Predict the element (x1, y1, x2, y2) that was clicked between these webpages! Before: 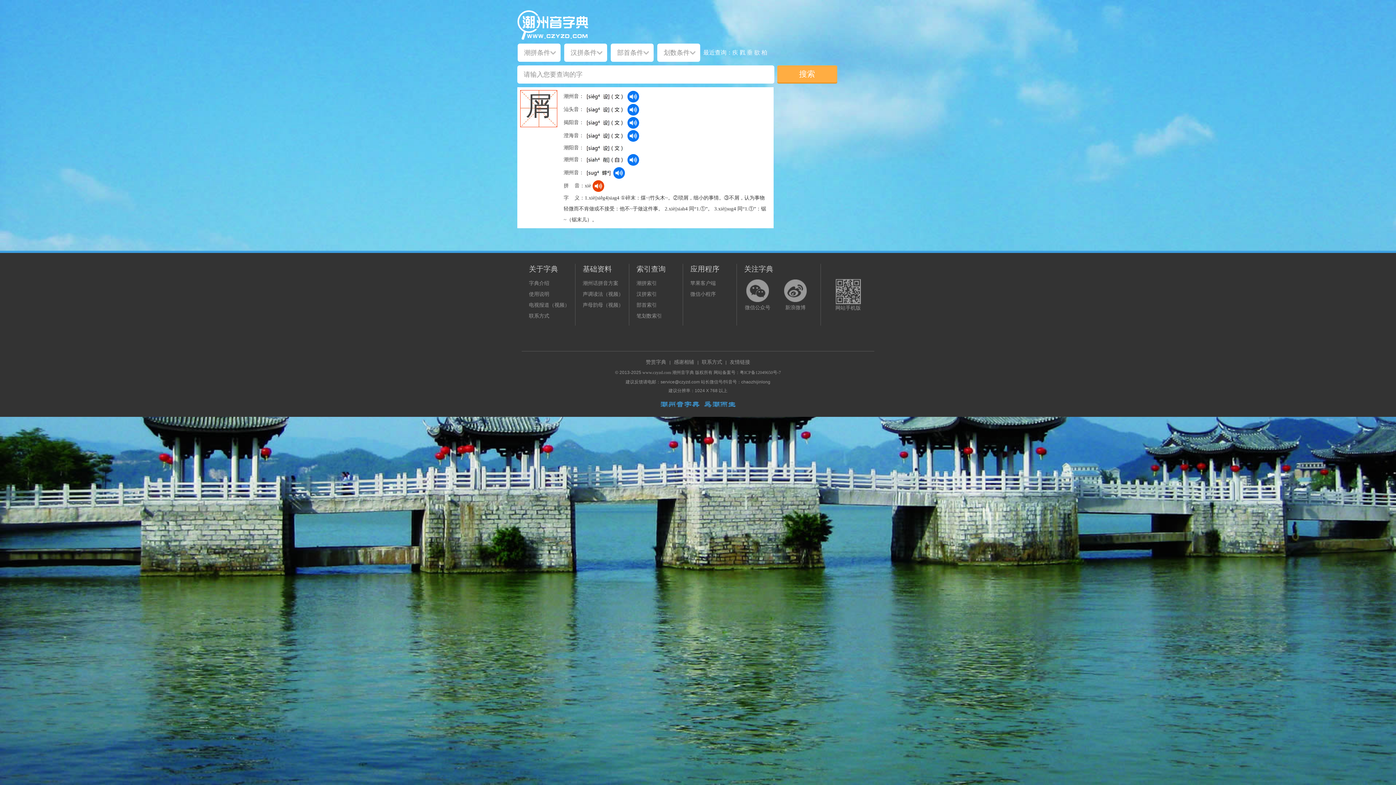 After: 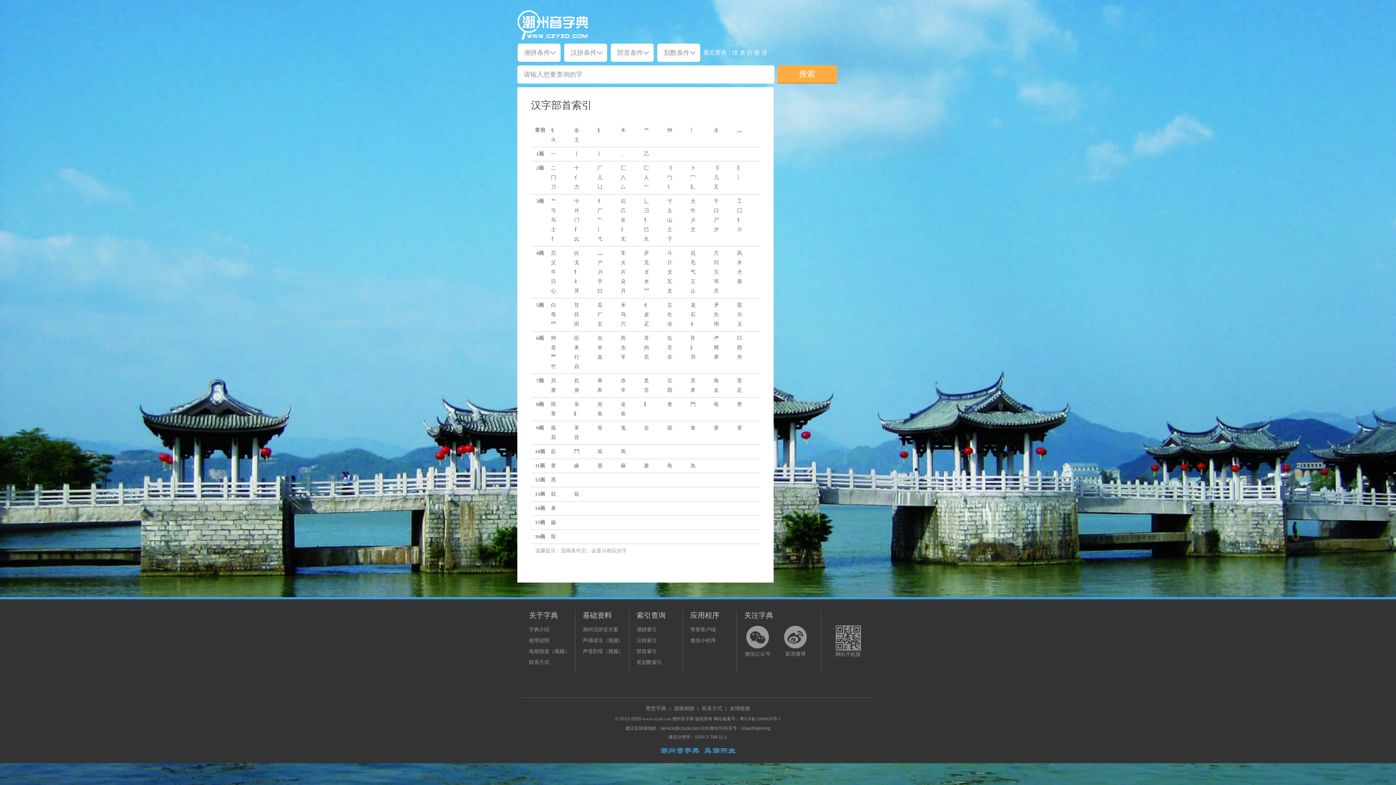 Action: label: 部首索引 bbox: (636, 302, 657, 308)